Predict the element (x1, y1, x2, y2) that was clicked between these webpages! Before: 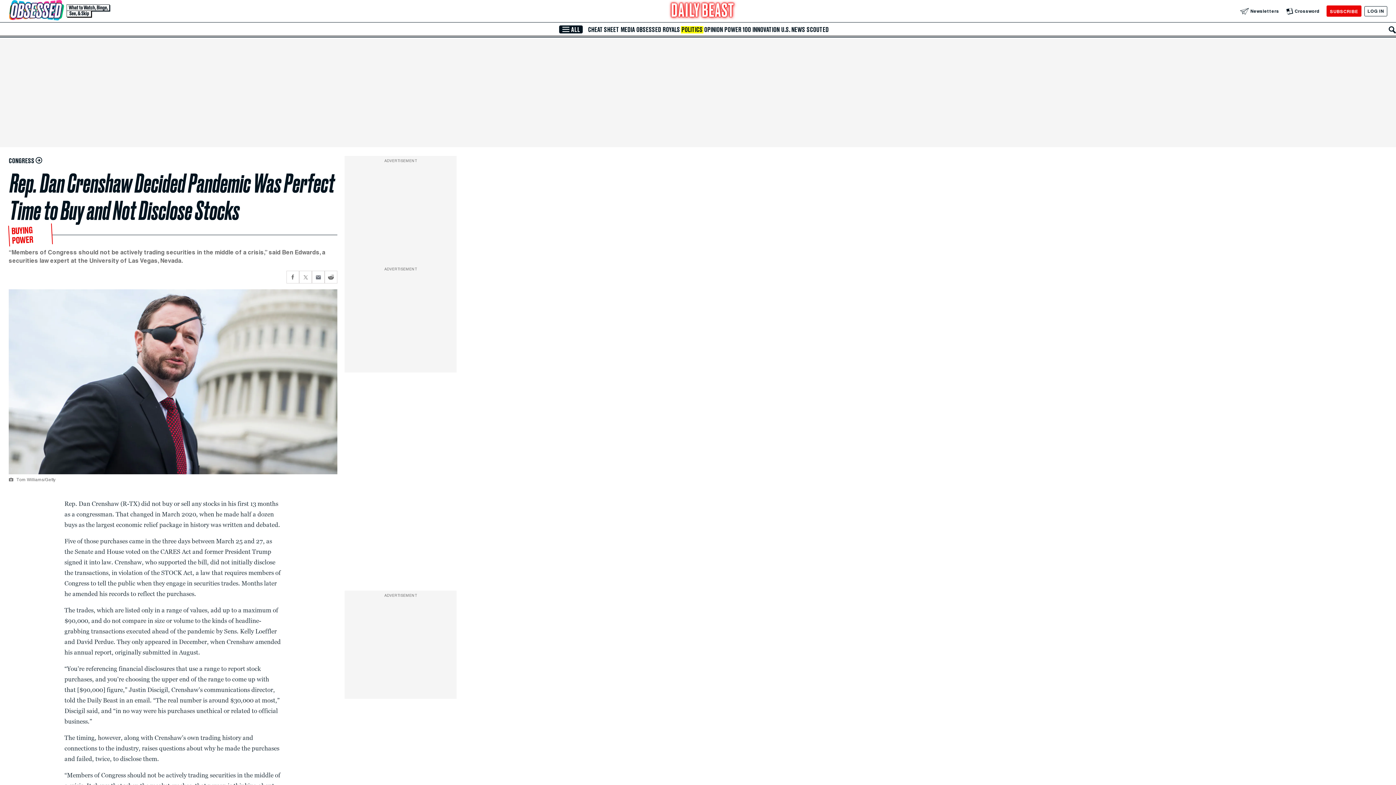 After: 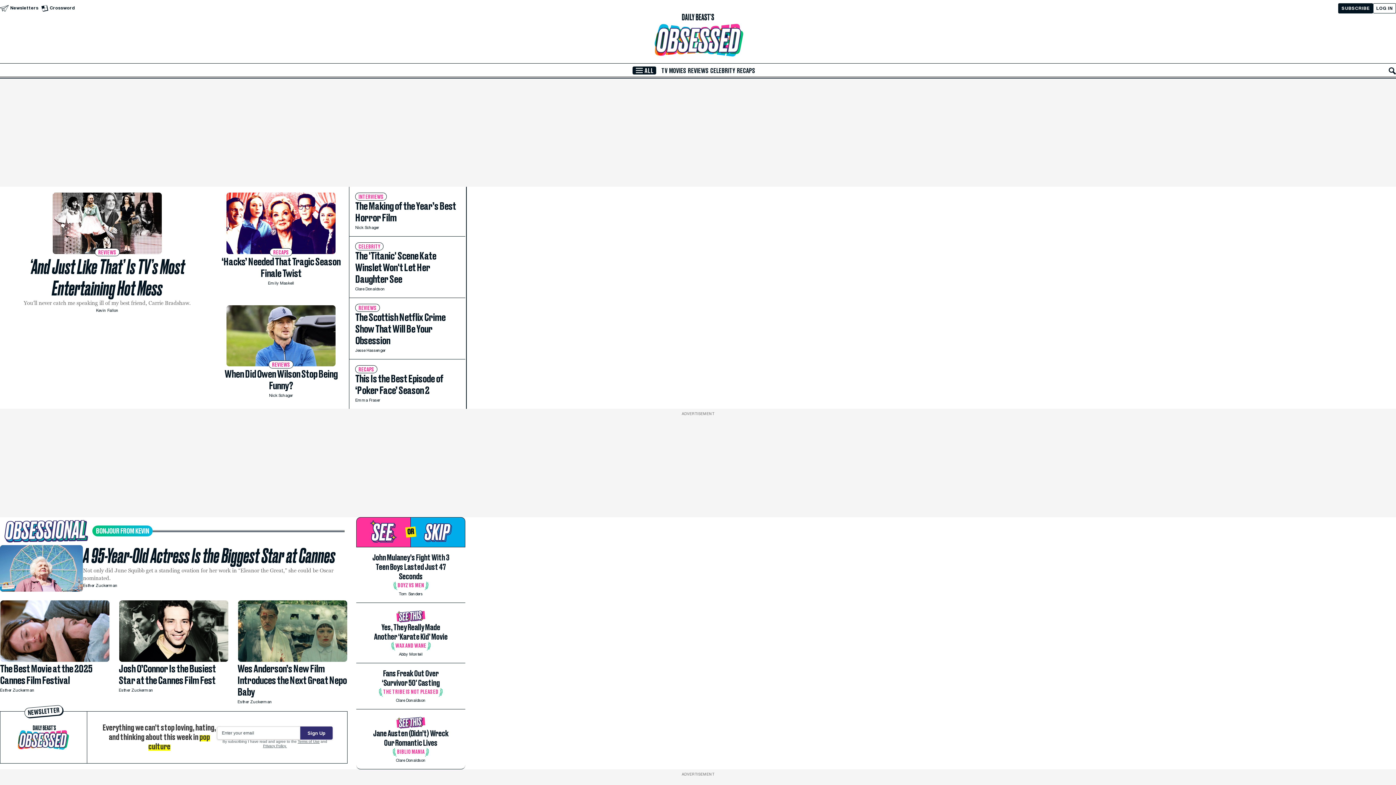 Action: bbox: (635, 26, 662, 33) label: OBSESSED